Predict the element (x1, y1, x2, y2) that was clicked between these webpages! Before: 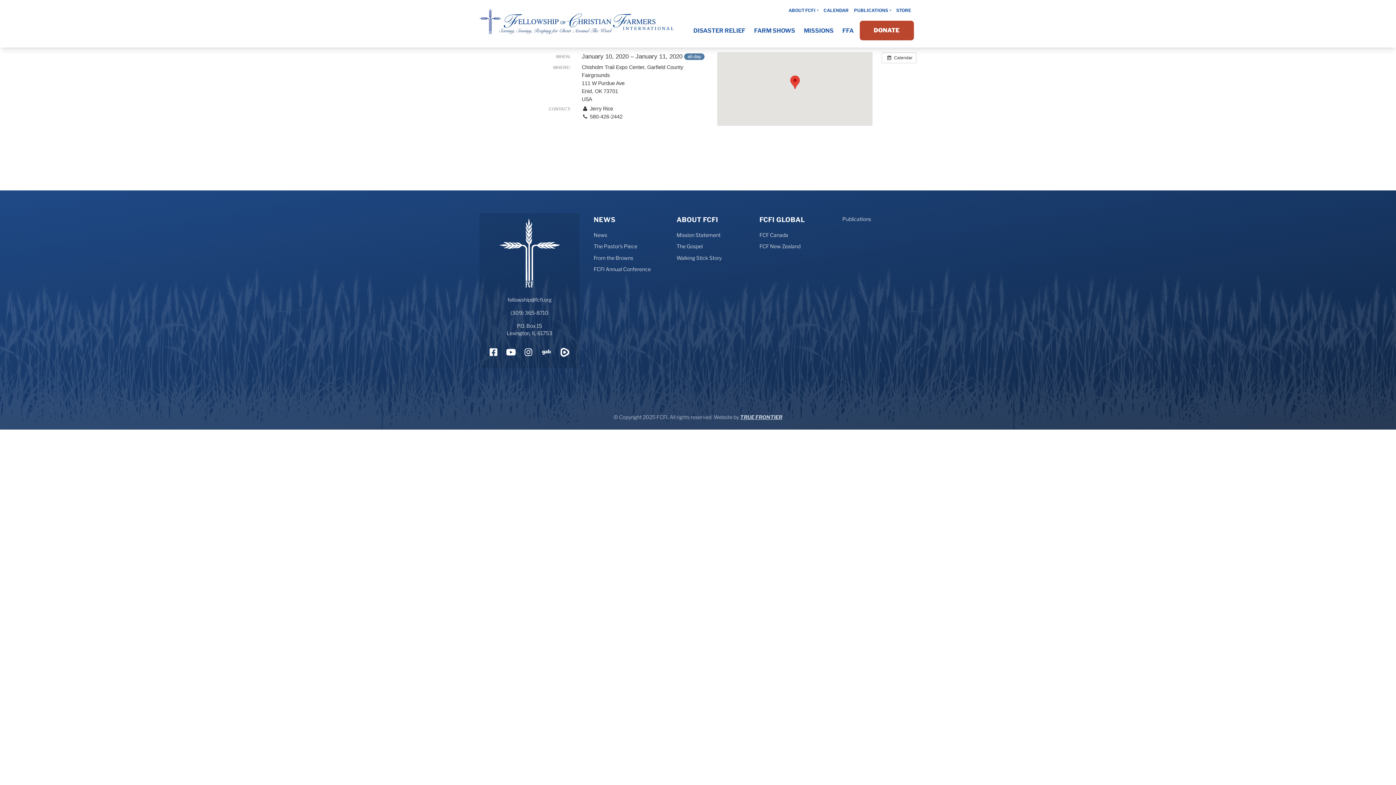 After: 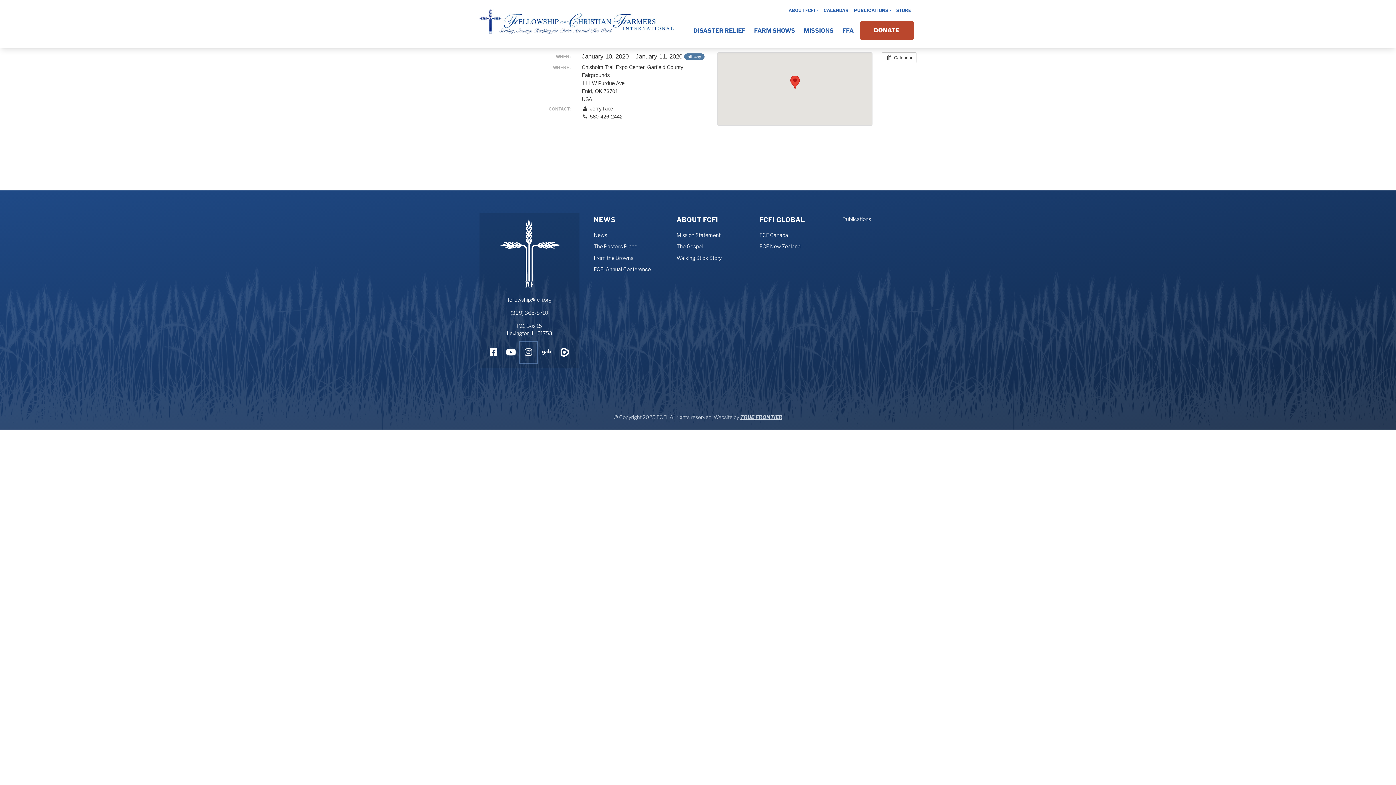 Action: bbox: (520, 342, 536, 362) label: Instagram